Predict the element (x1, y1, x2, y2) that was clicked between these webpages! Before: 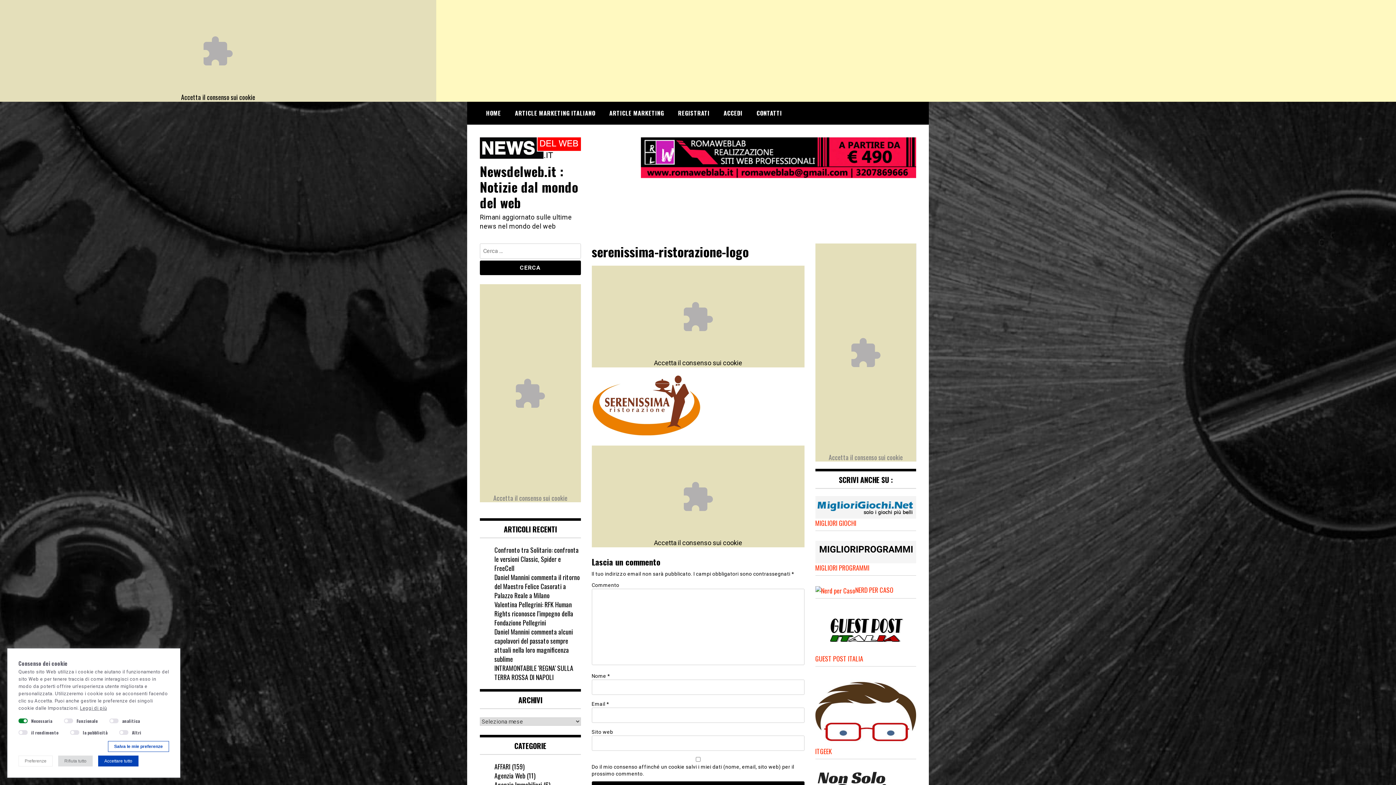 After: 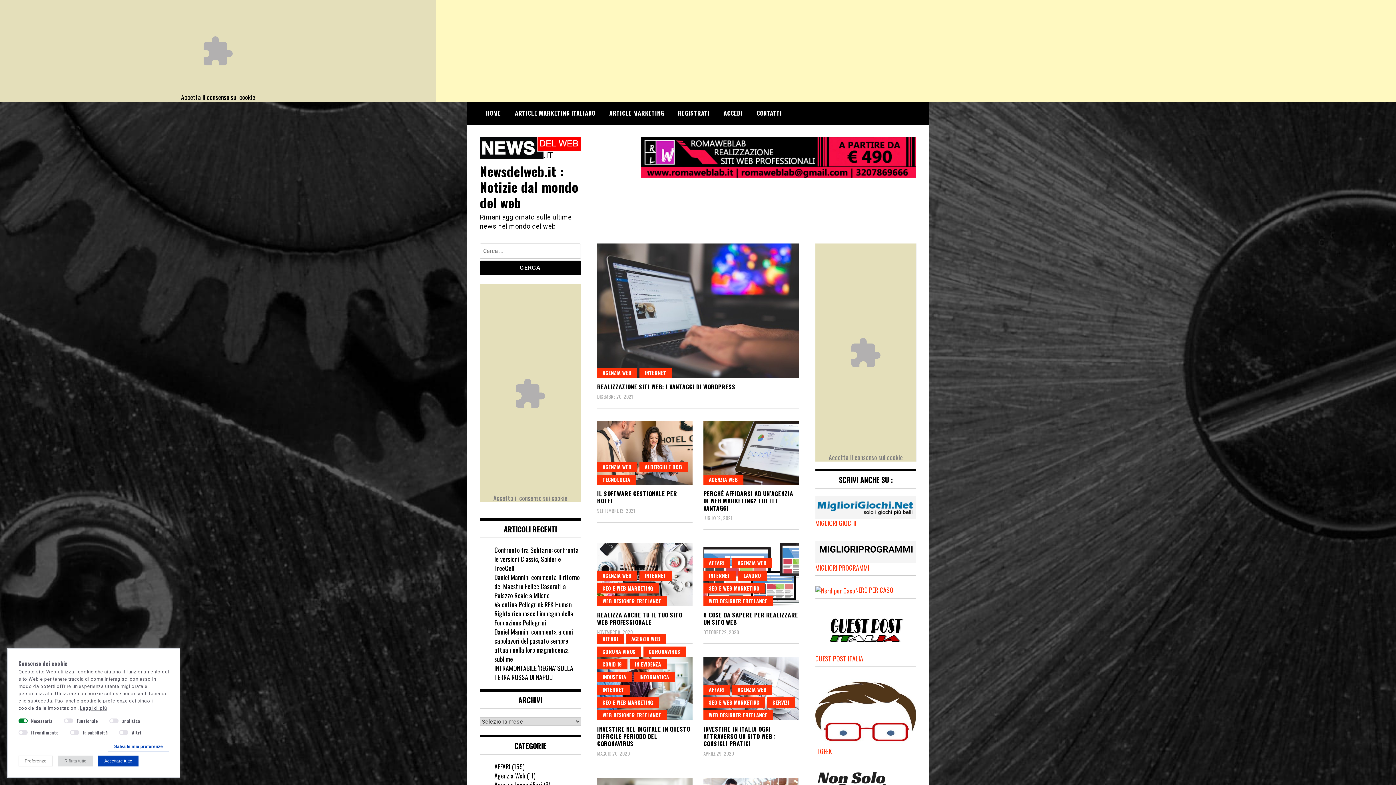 Action: bbox: (494, 771, 525, 780) label: Agenzia Web